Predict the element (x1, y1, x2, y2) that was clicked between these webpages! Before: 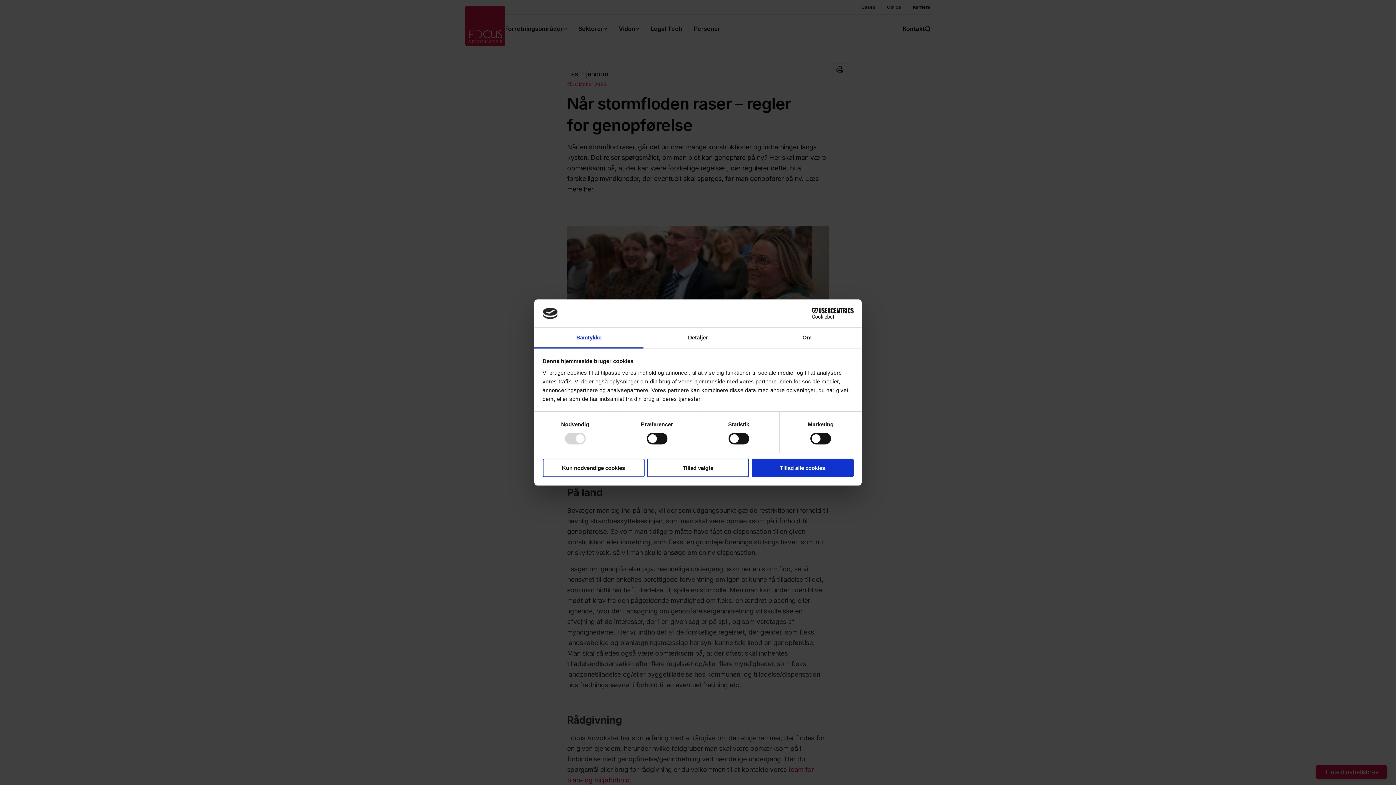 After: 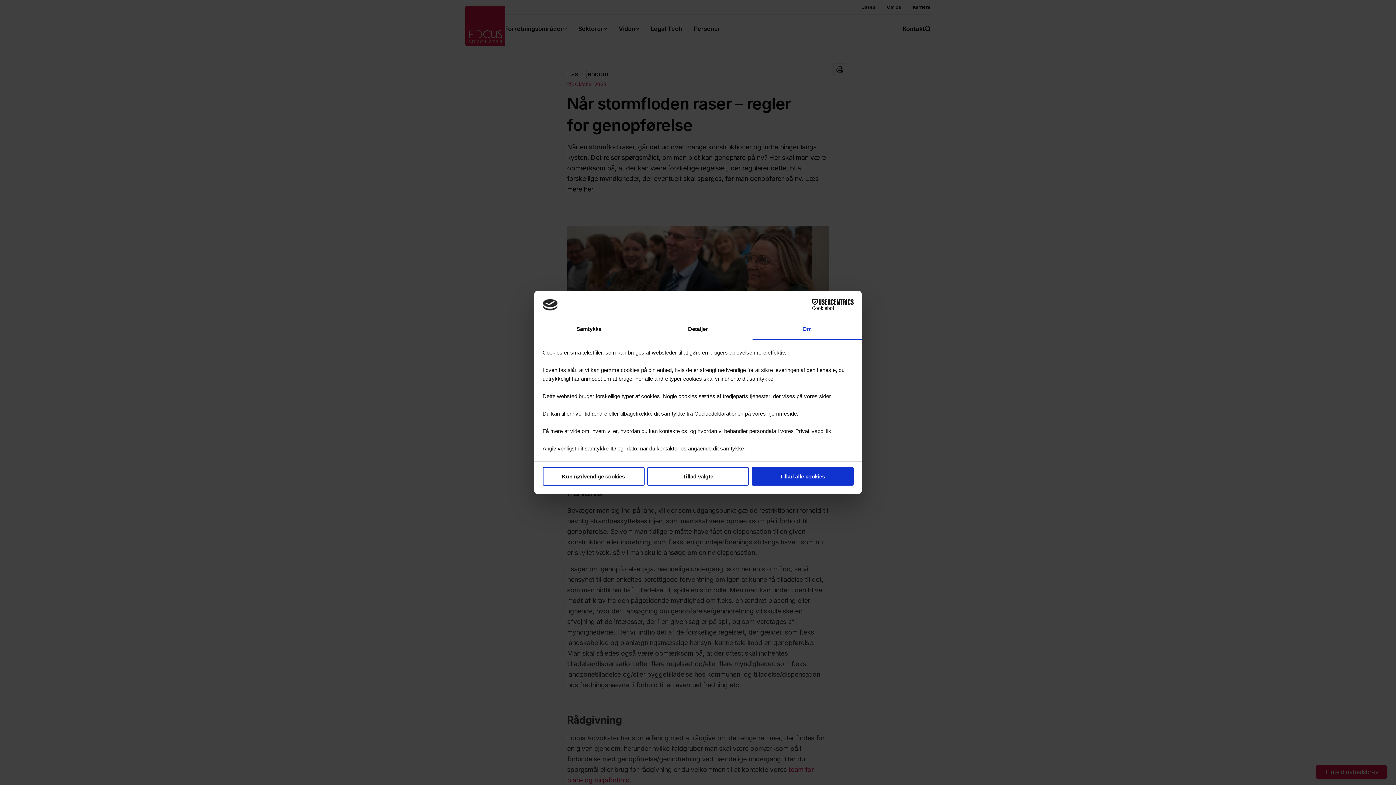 Action: bbox: (752, 327, 861, 348) label: Om